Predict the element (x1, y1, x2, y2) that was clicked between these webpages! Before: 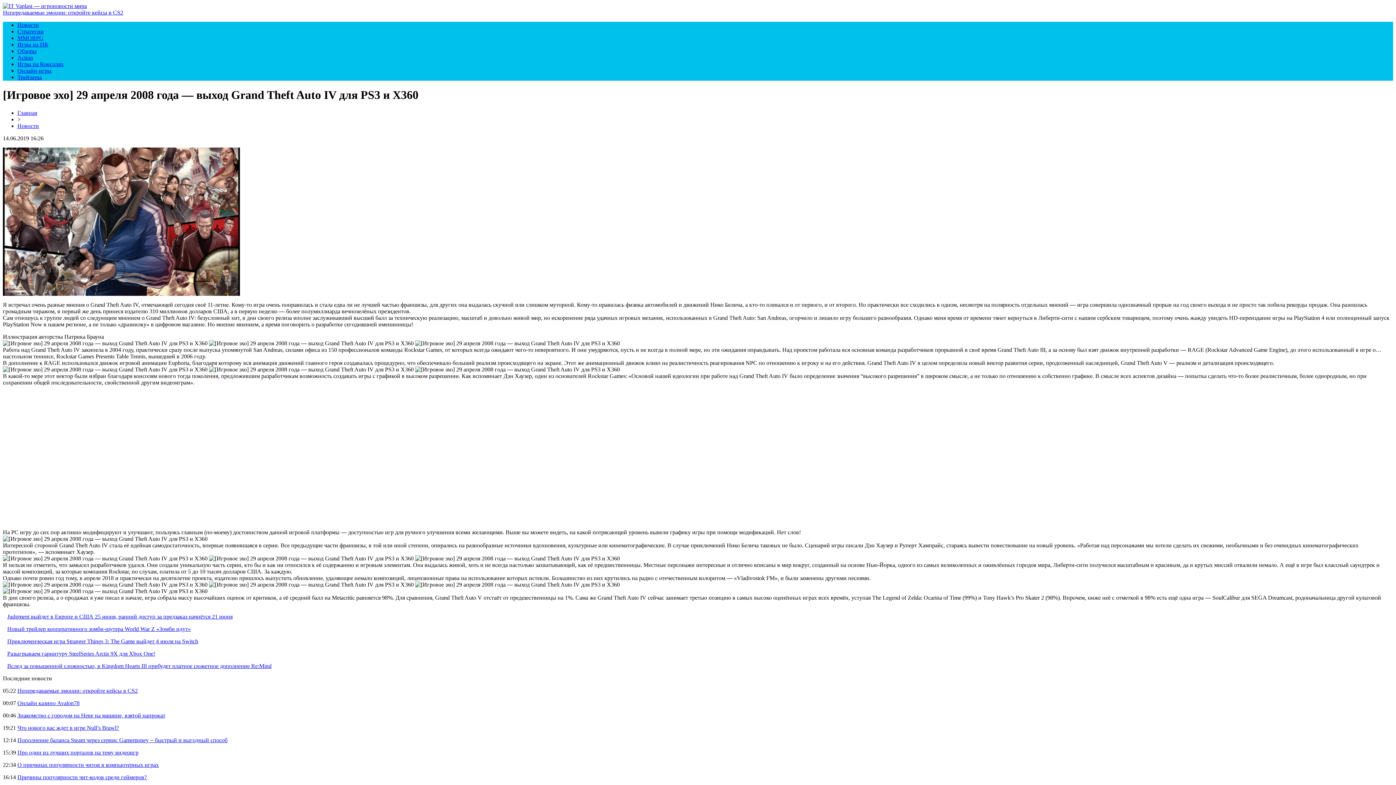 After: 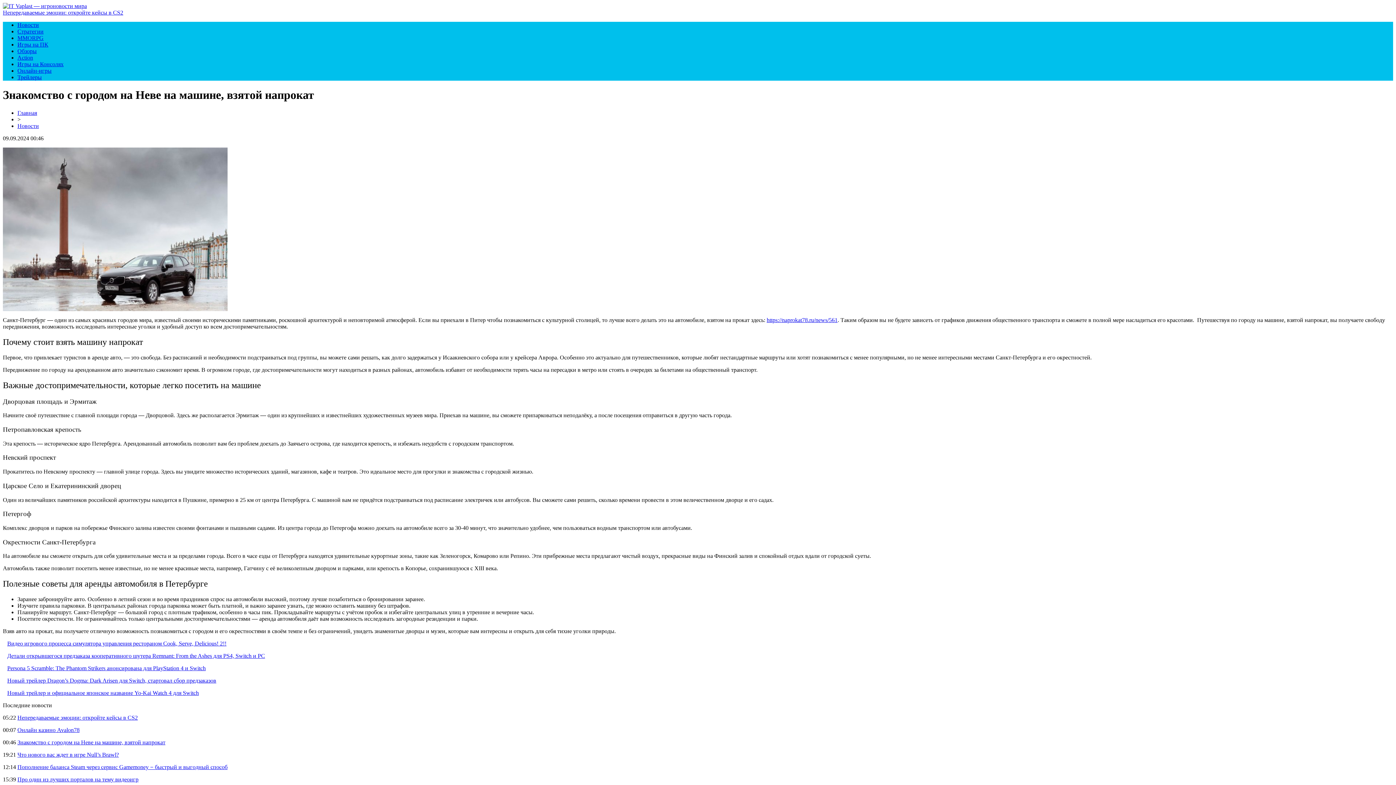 Action: bbox: (17, 712, 165, 718) label: Знакомство с городом на Неве на машине, взятой напрокат